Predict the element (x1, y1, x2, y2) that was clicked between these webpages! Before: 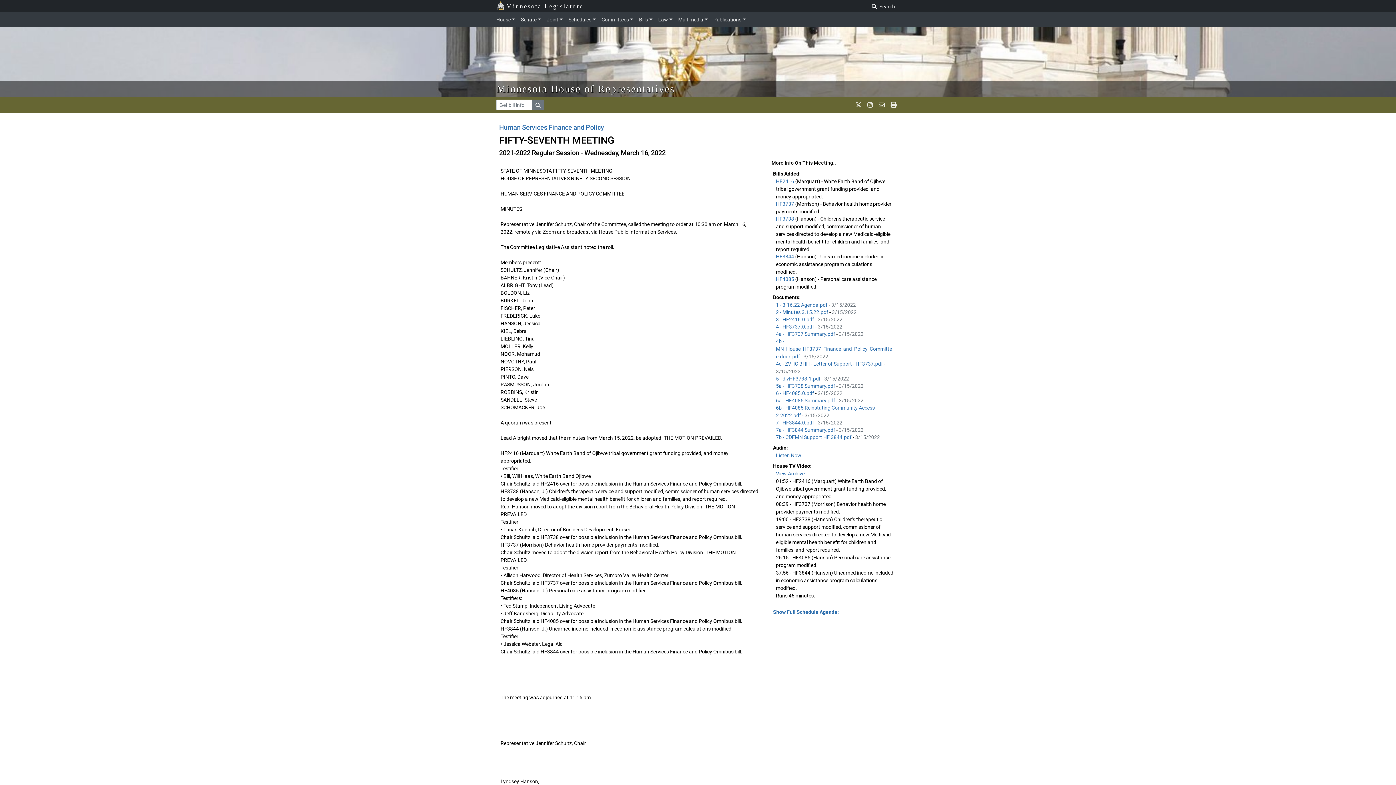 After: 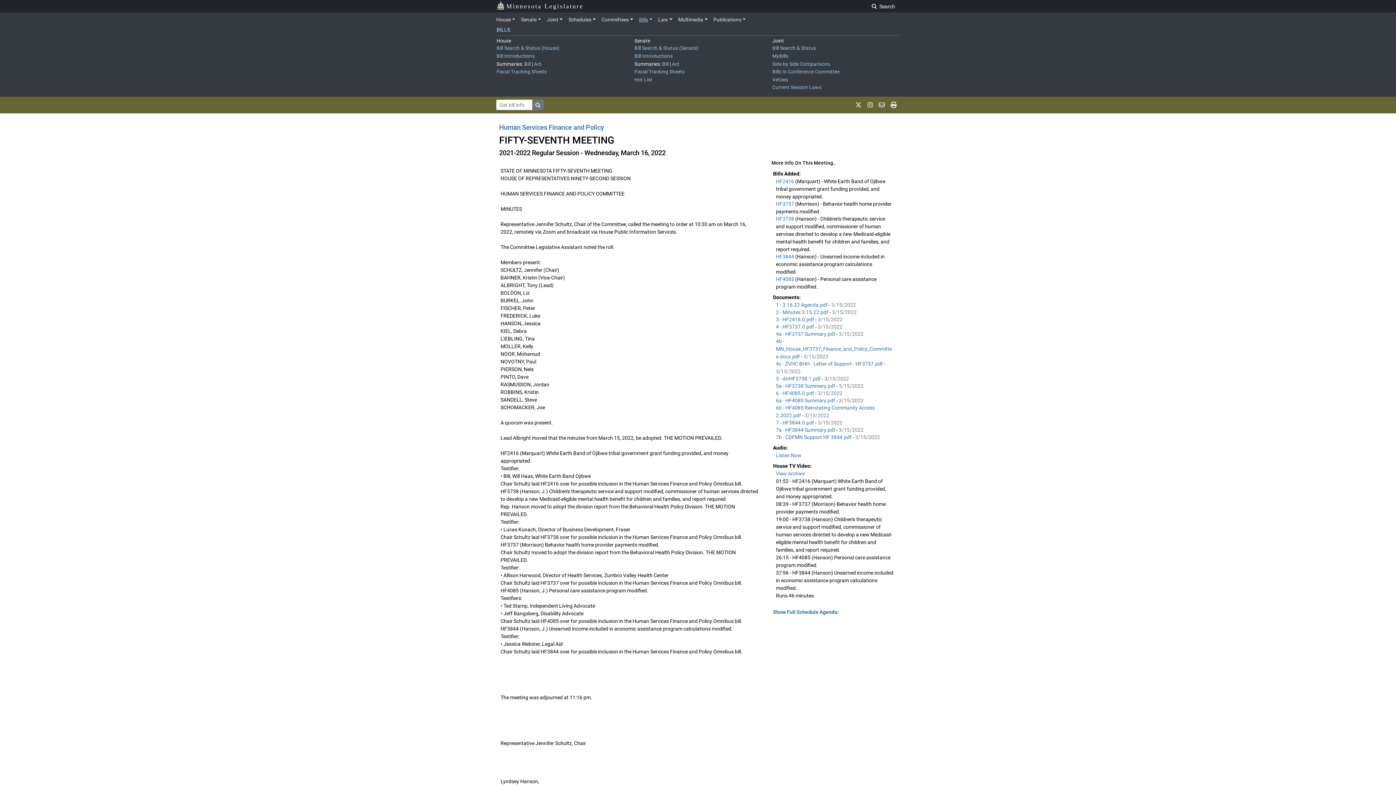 Action: bbox: (636, 13, 655, 25) label: Bills